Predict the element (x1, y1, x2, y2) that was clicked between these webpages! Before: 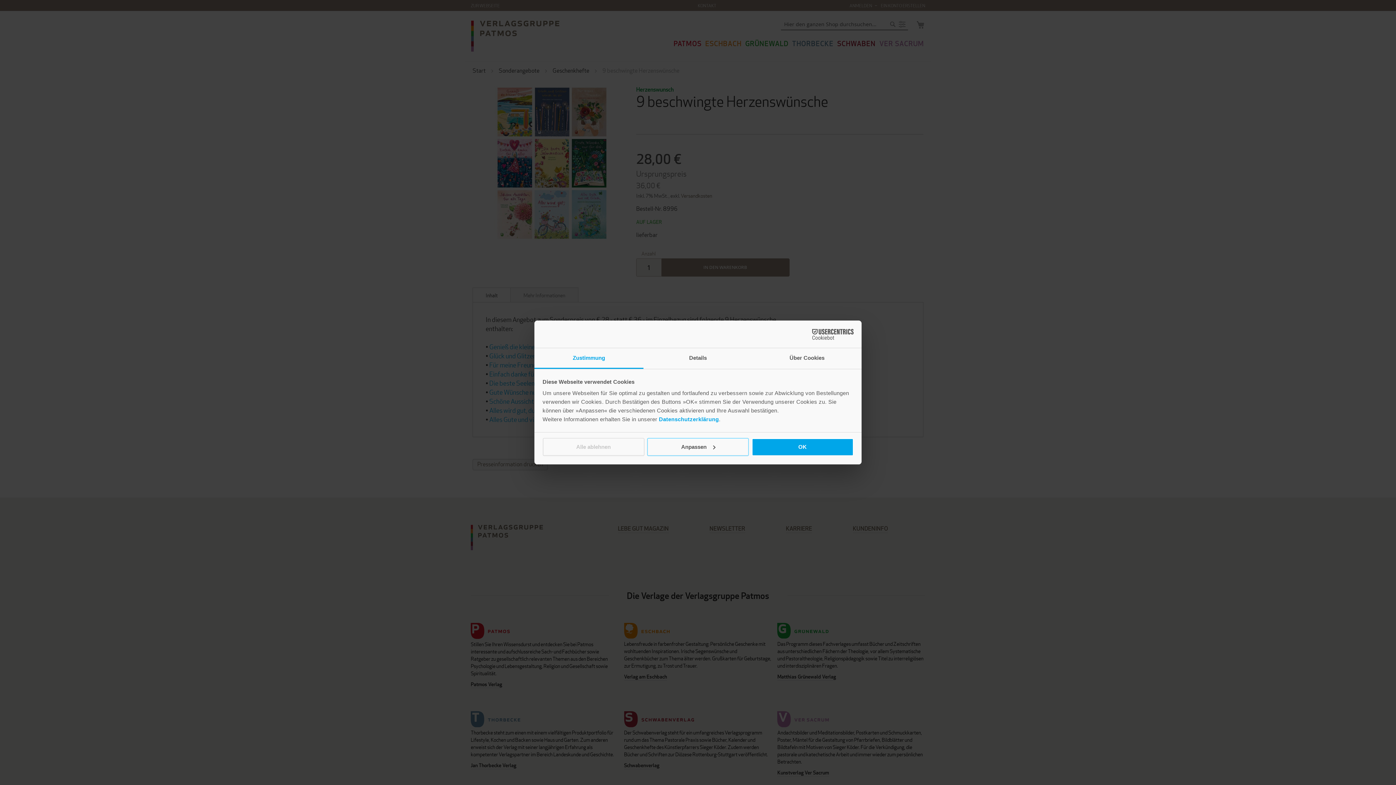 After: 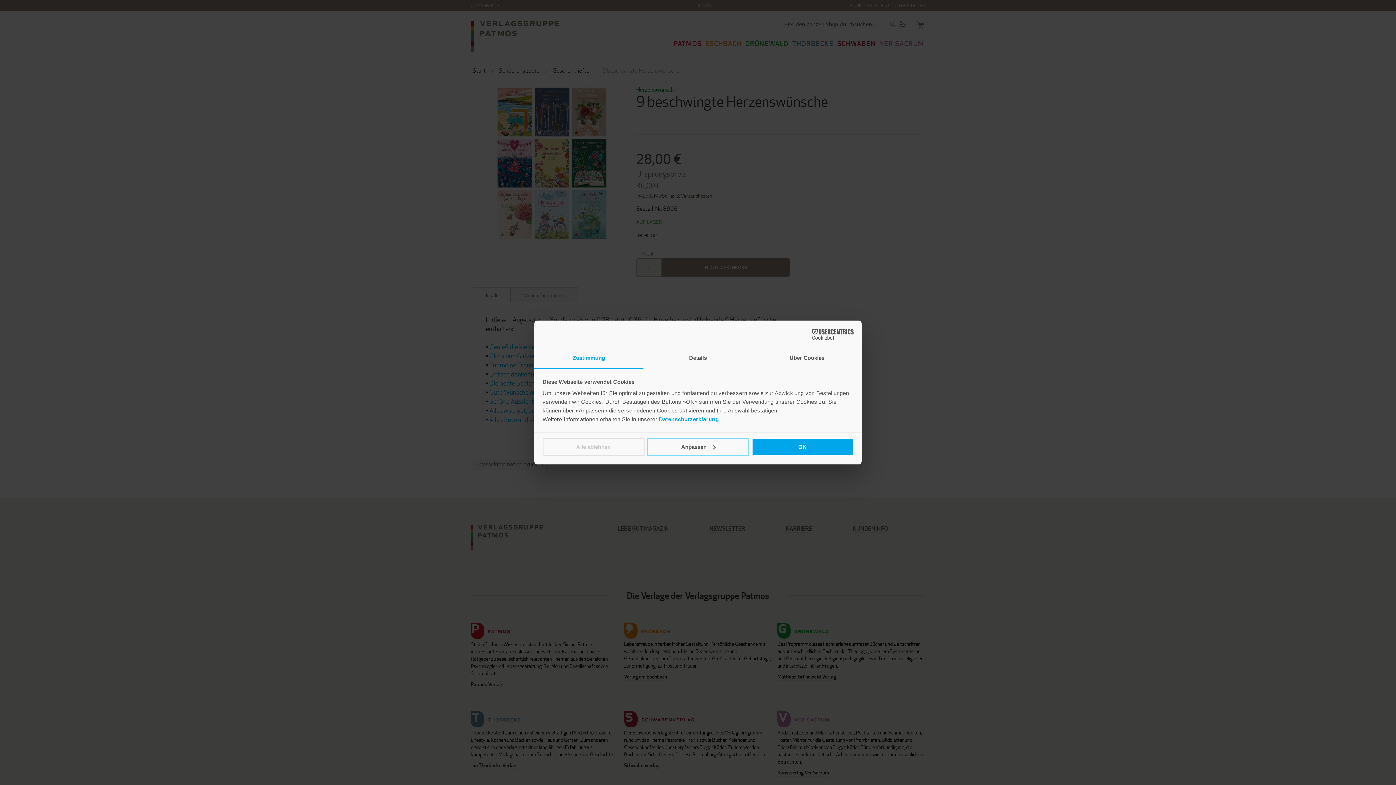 Action: bbox: (534, 348, 643, 369) label: Zustimmung